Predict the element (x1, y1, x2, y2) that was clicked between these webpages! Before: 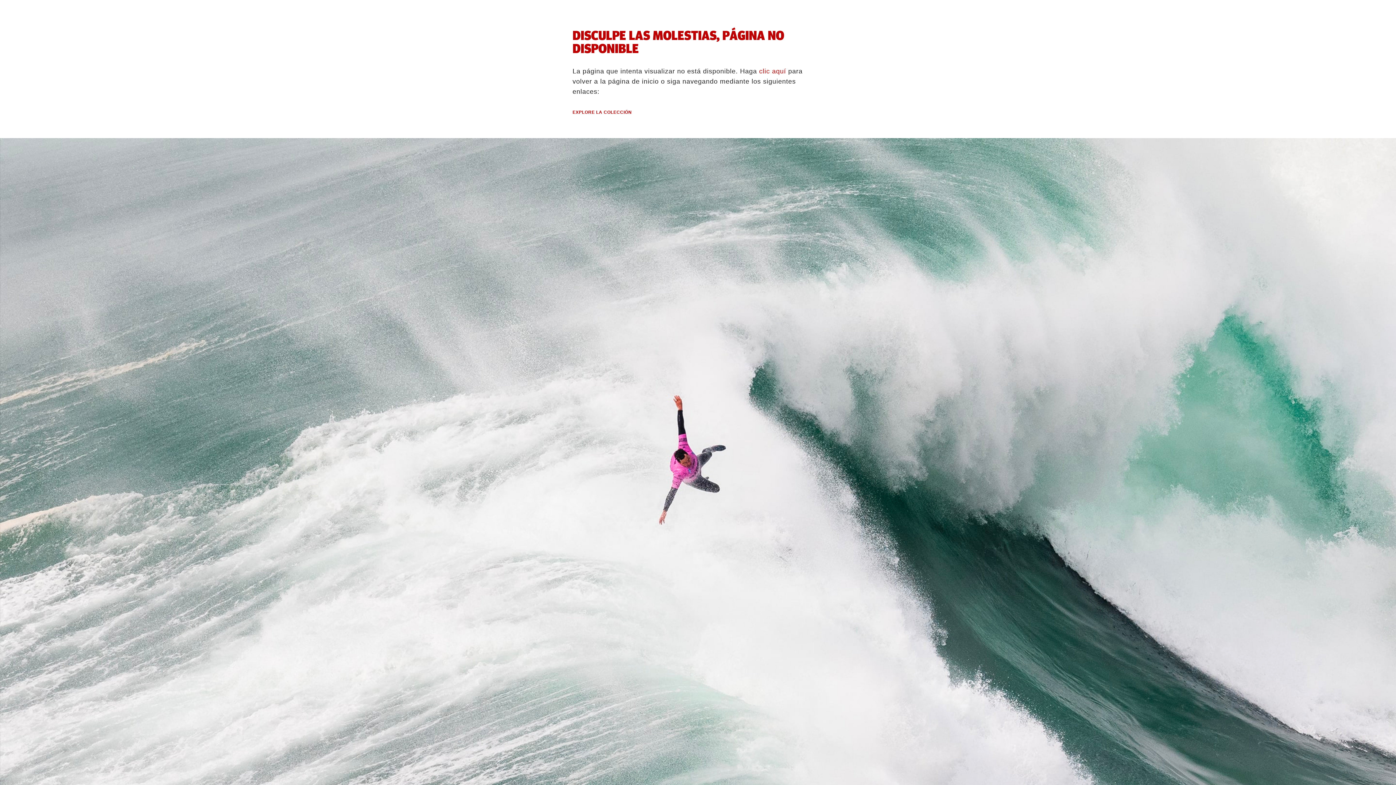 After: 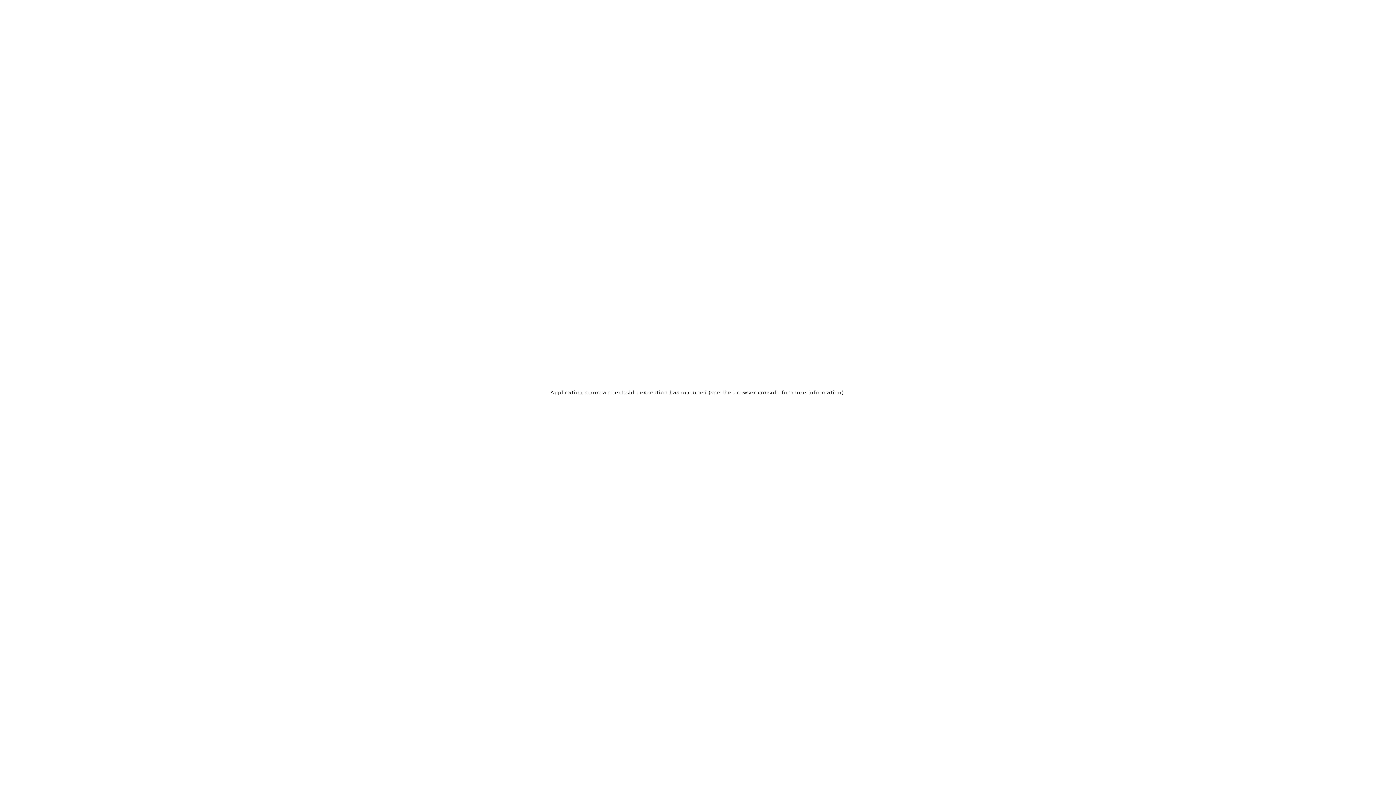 Action: label: EXPLORE LA COLECCIÓN bbox: (572, 109, 632, 115)